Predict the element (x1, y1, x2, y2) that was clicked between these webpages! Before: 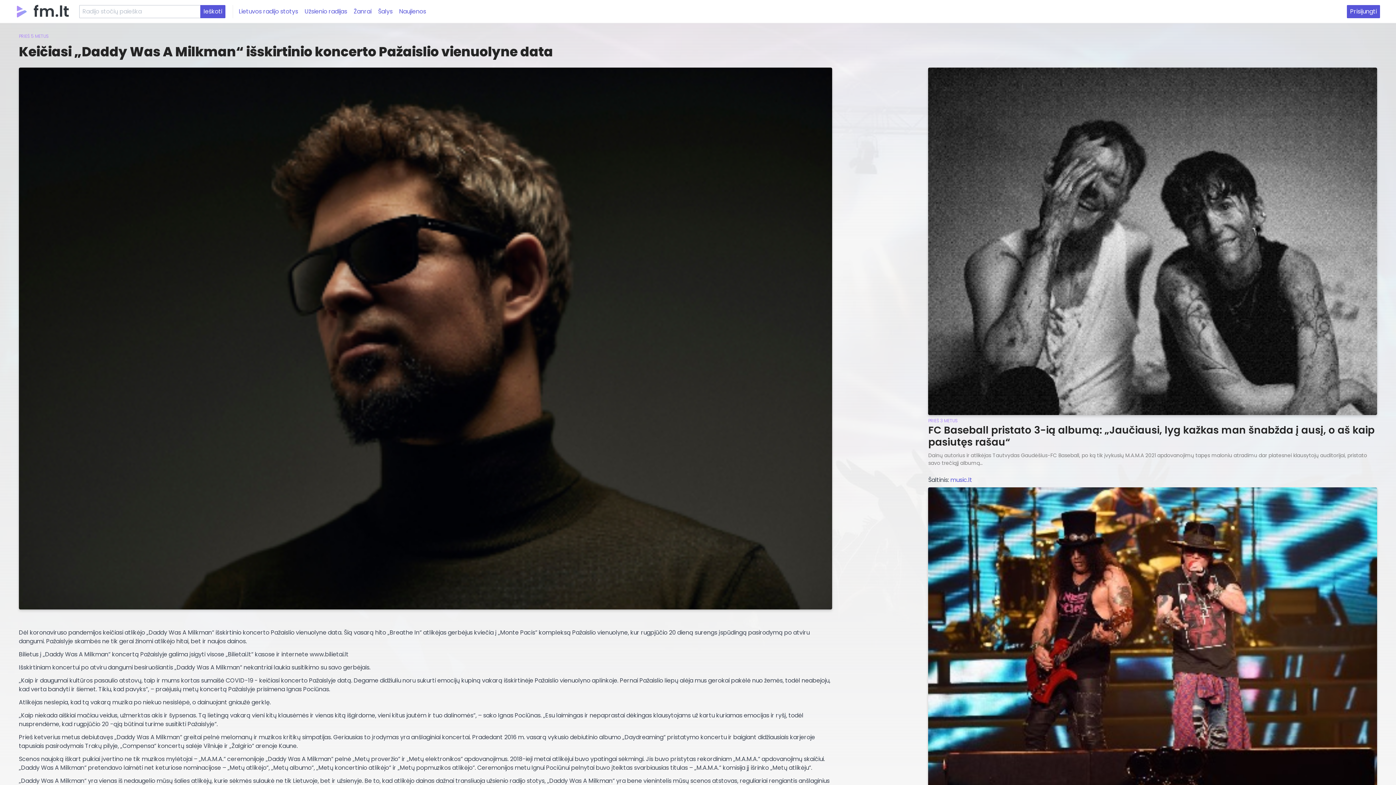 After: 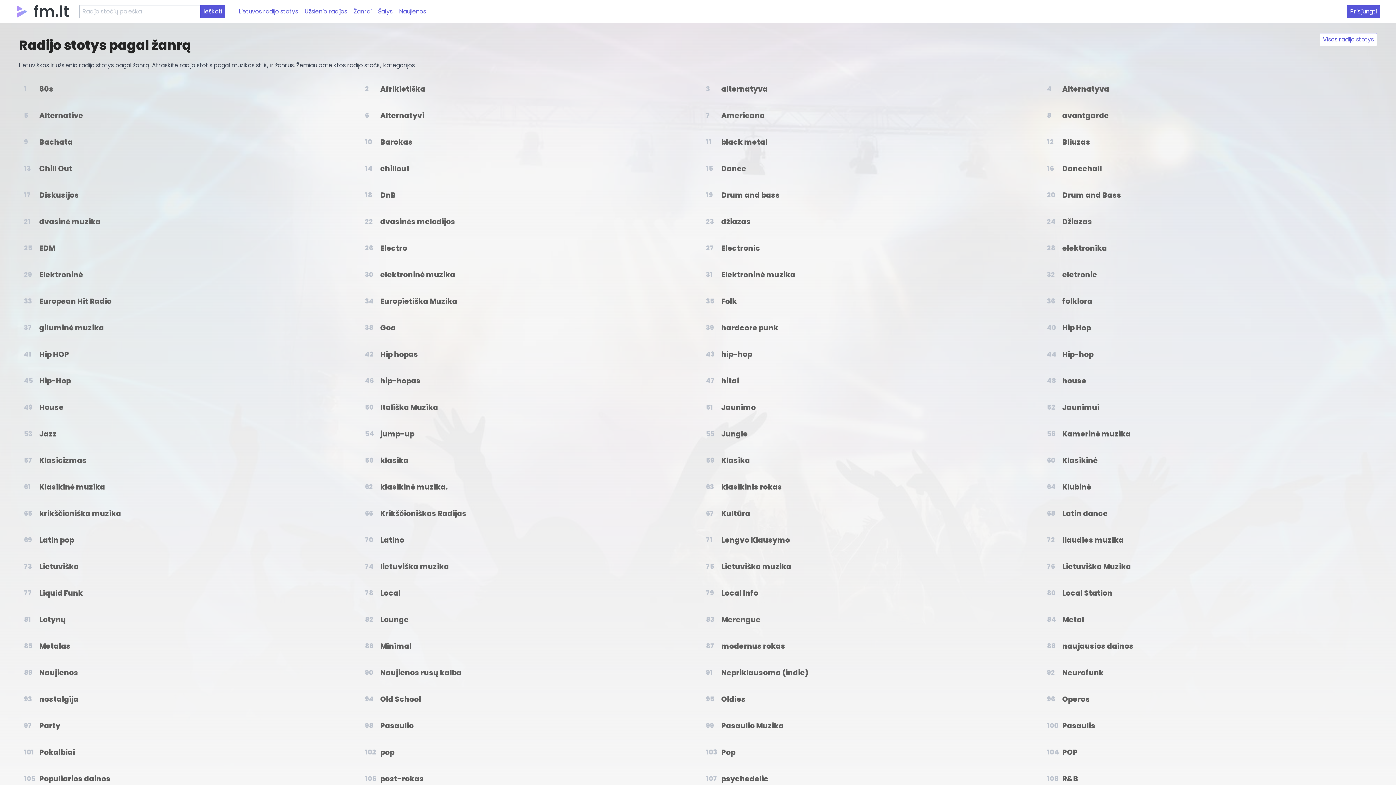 Action: label: Žanrai bbox: (350, 4, 374, 18)